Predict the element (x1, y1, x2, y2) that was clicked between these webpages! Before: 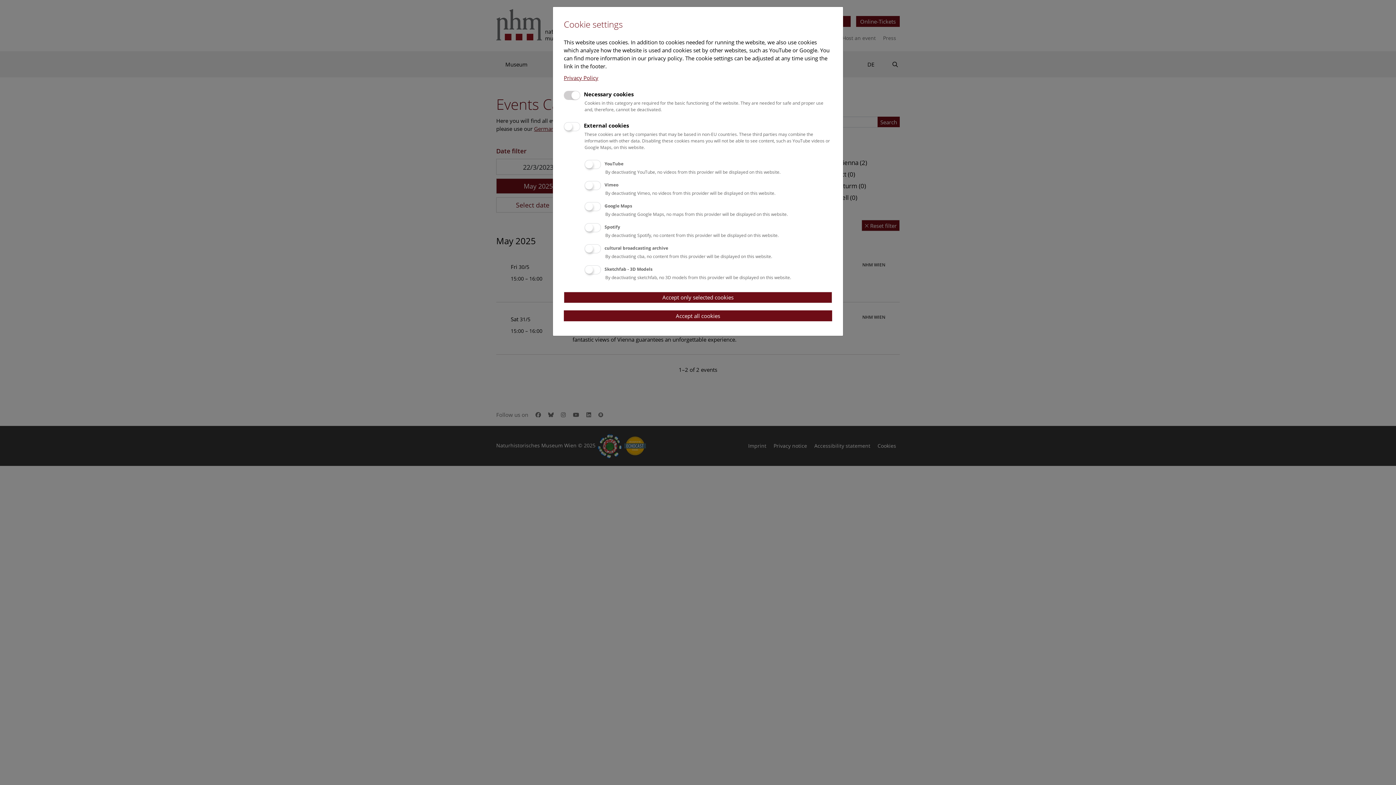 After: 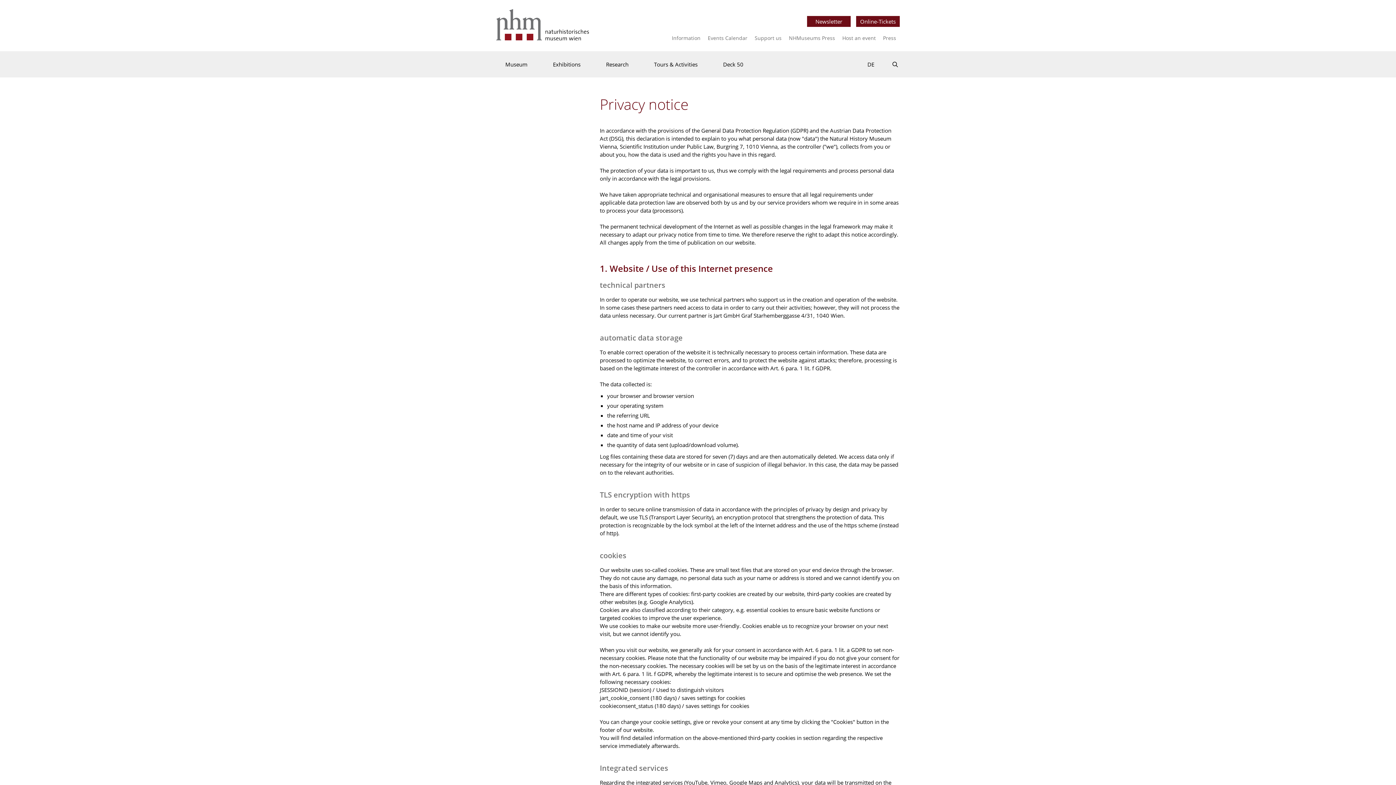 Action: label: Privacy Policy bbox: (564, 74, 598, 81)